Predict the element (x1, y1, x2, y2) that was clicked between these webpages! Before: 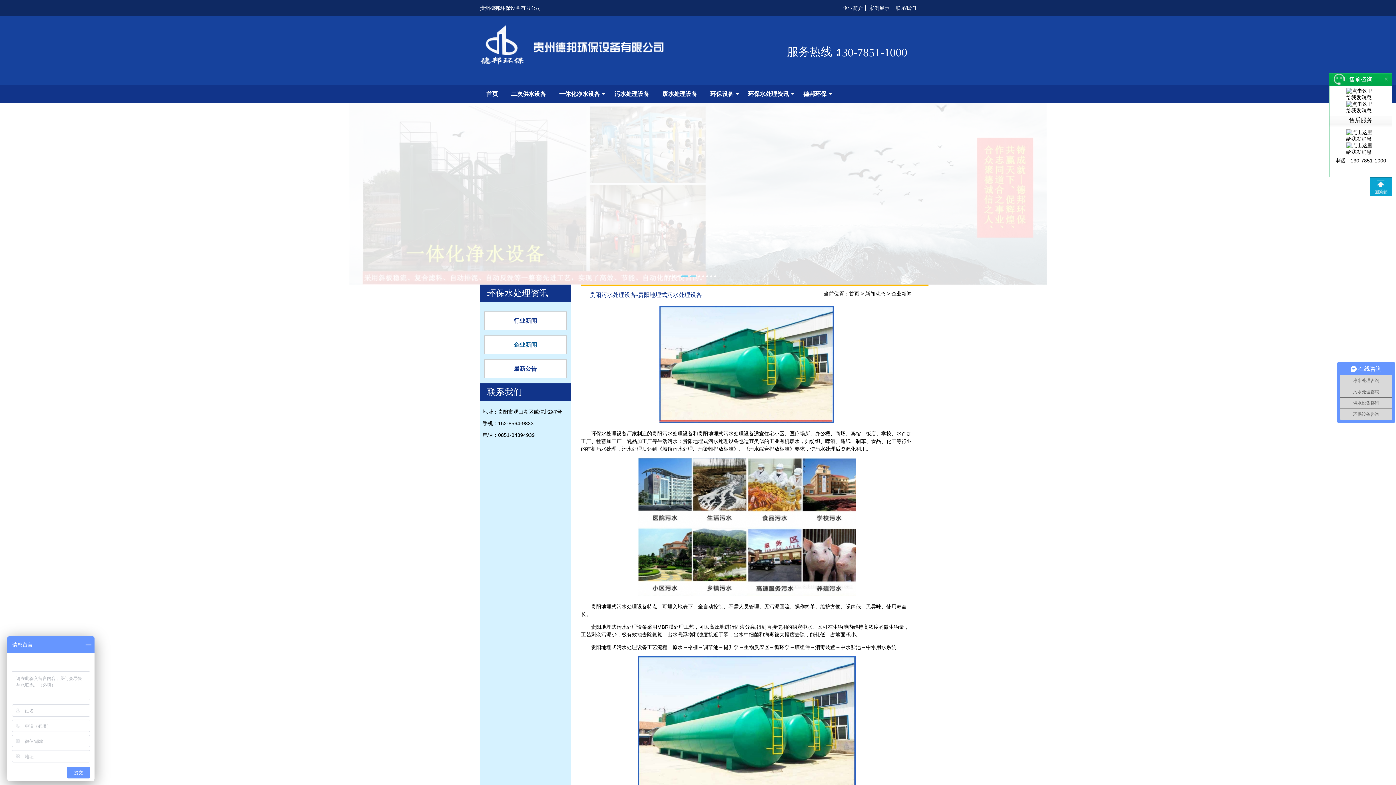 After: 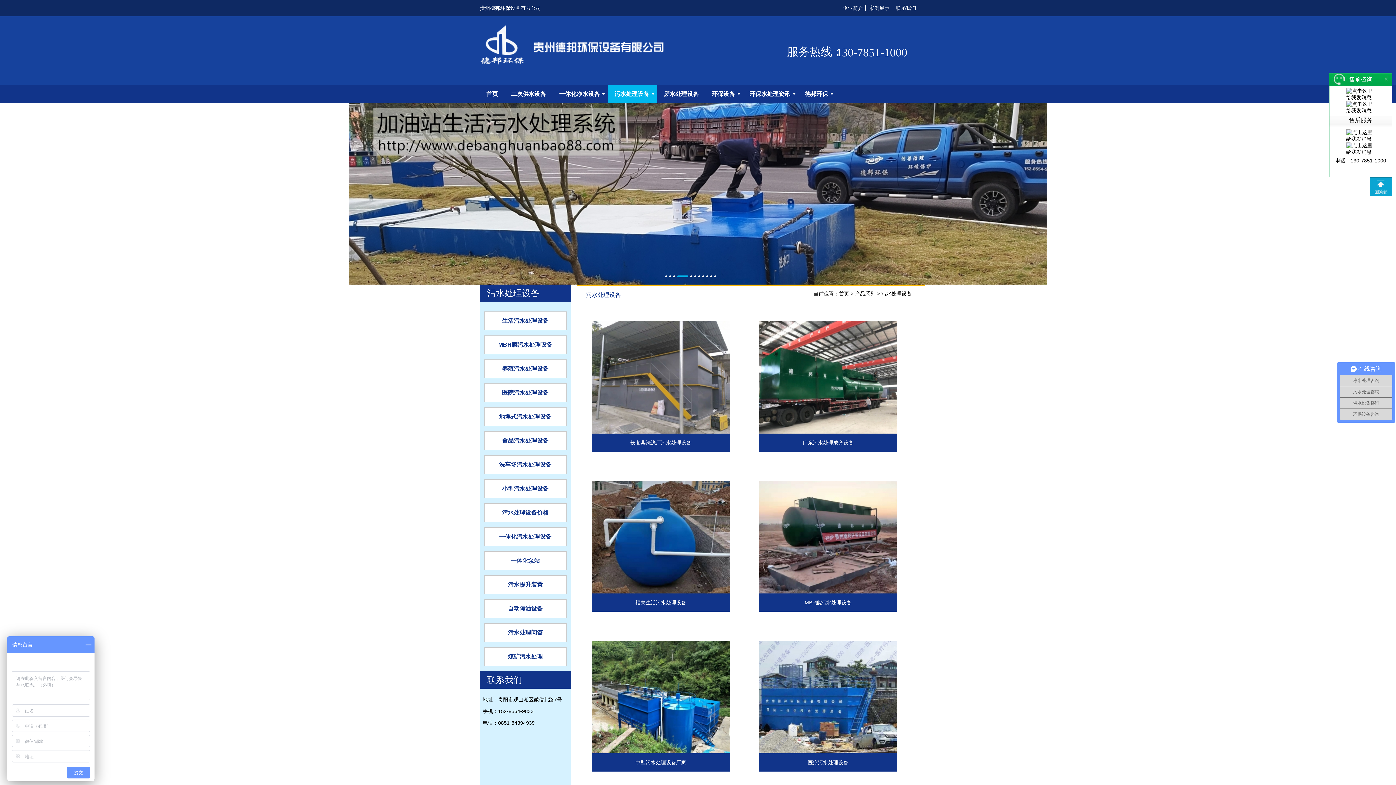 Action: label: 污水处理设备 bbox: (608, 85, 656, 102)